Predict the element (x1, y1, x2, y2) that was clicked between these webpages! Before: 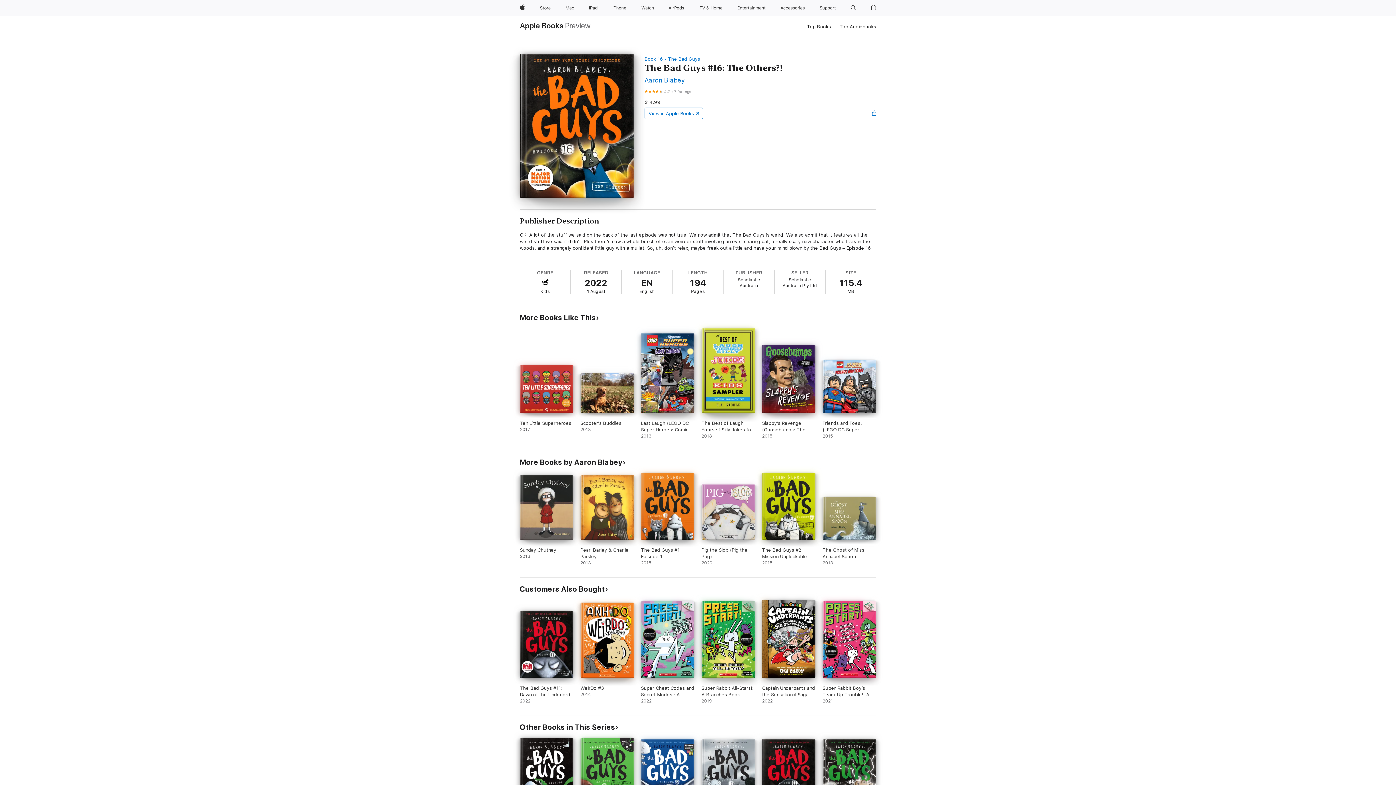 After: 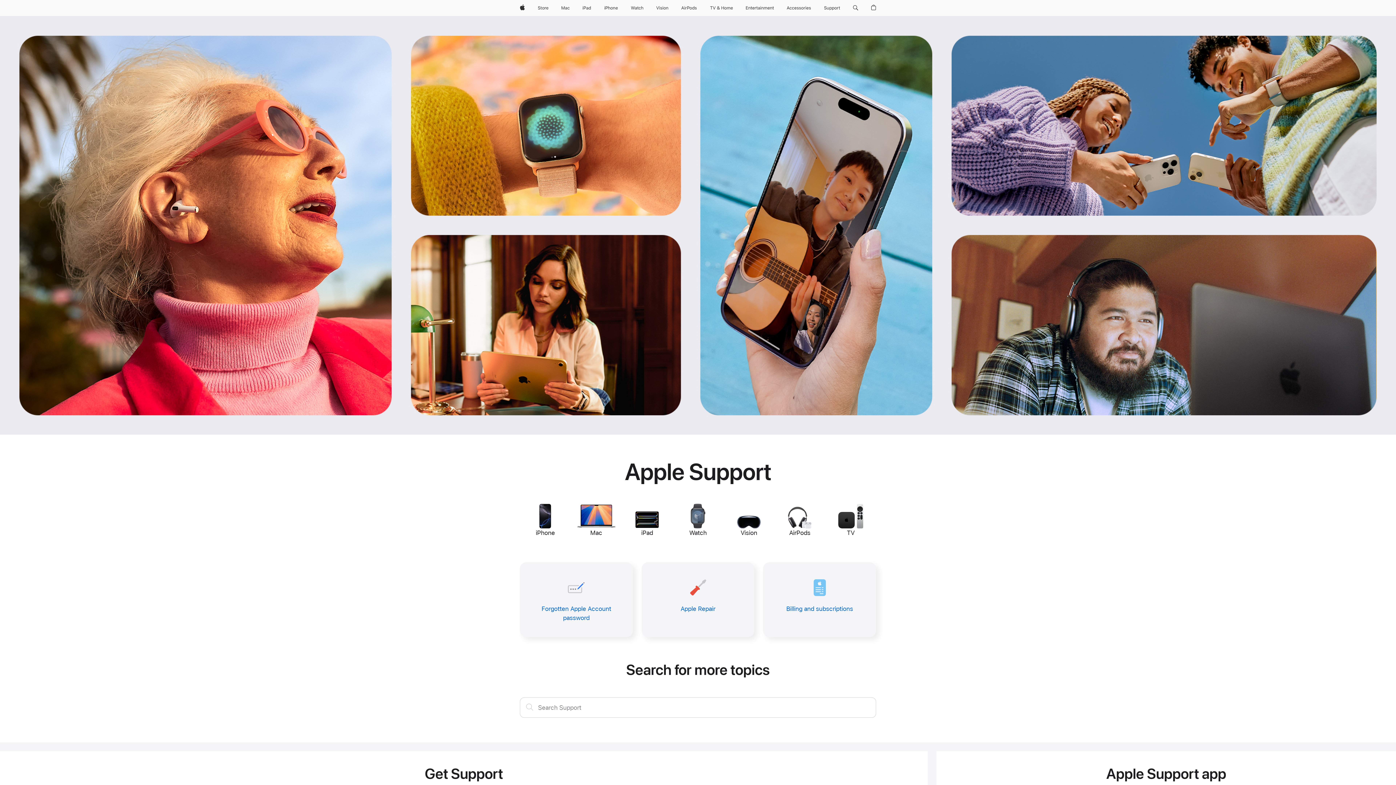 Action: bbox: (817, 0, 838, 16) label: Support